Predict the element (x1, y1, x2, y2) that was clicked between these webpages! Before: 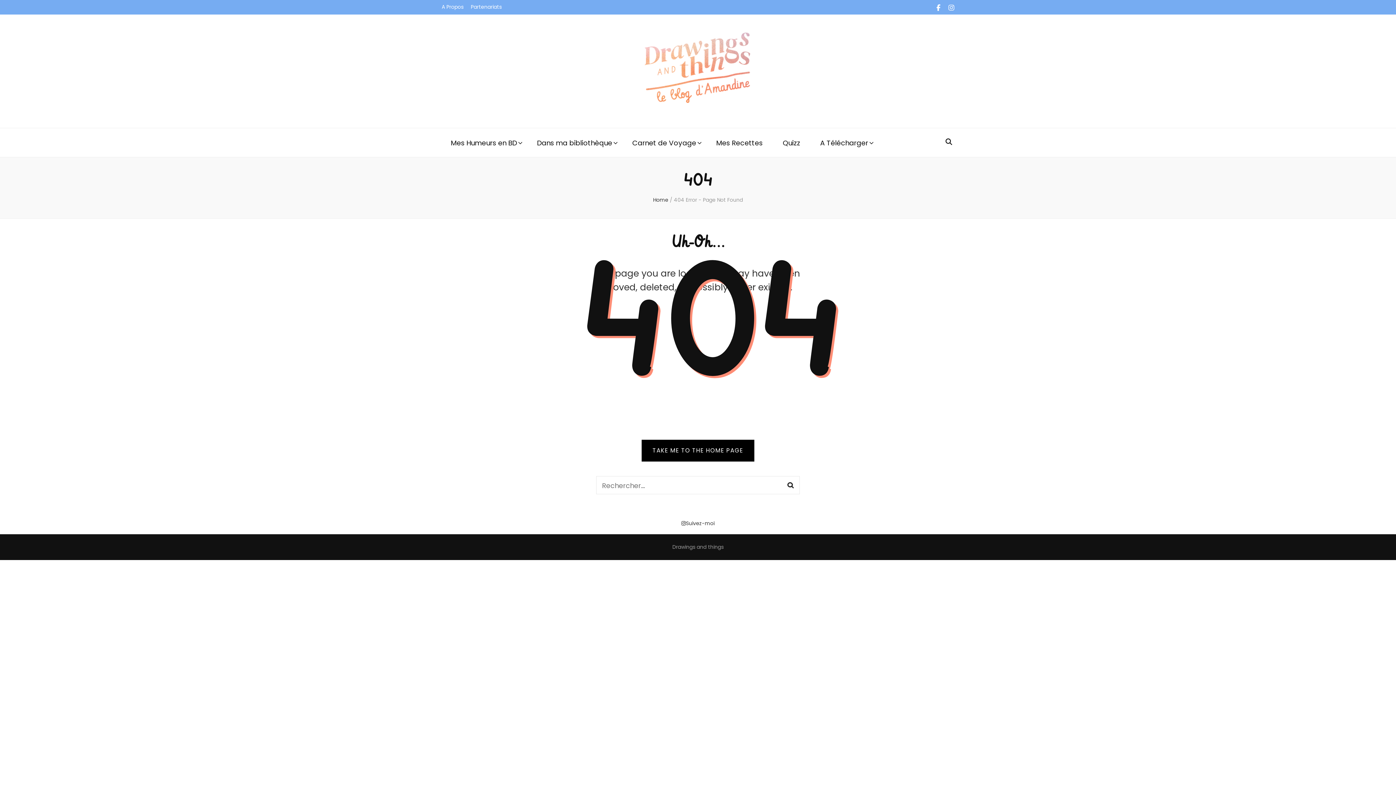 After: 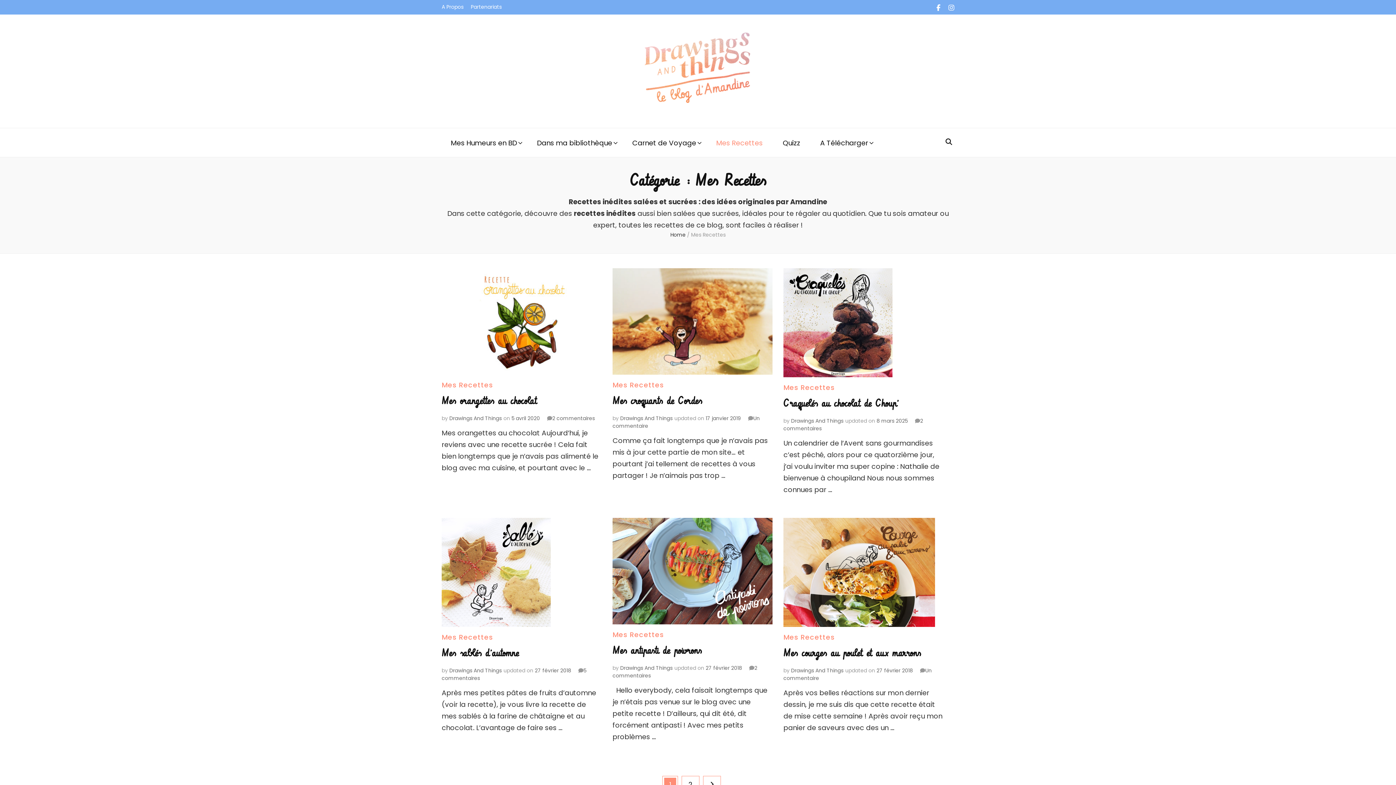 Action: label: Mes Recettes bbox: (716, 137, 762, 149)